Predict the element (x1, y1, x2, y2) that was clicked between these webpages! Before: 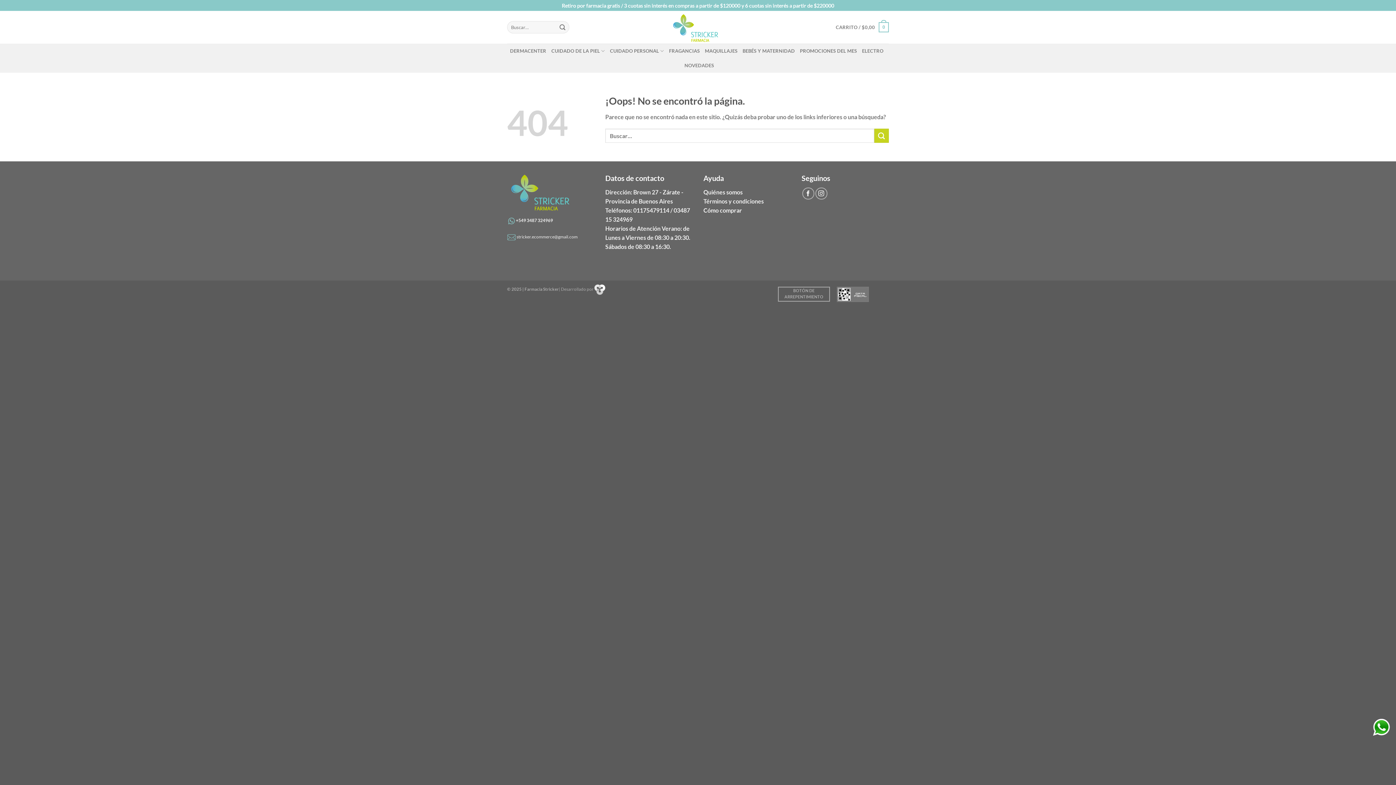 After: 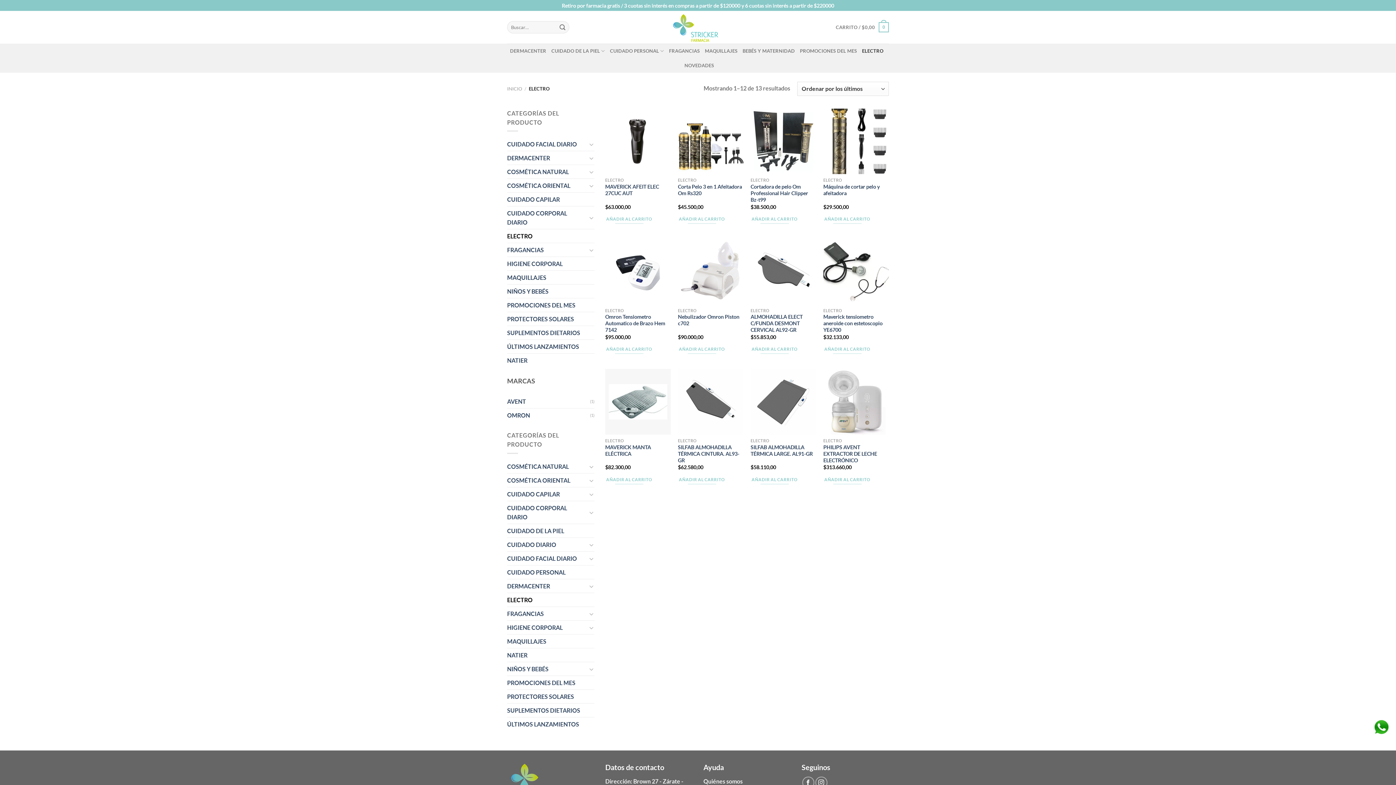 Action: label: ELECTRO bbox: (862, 43, 883, 58)